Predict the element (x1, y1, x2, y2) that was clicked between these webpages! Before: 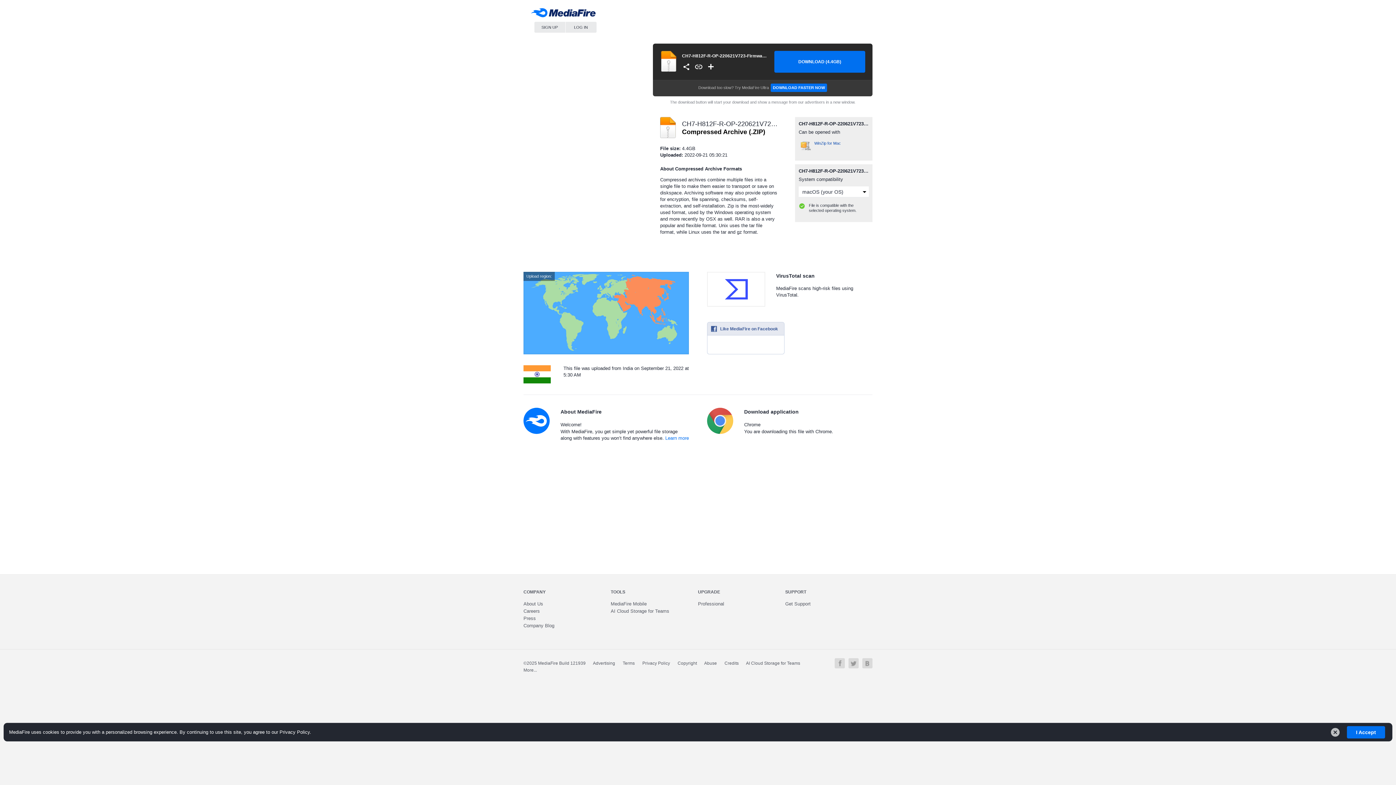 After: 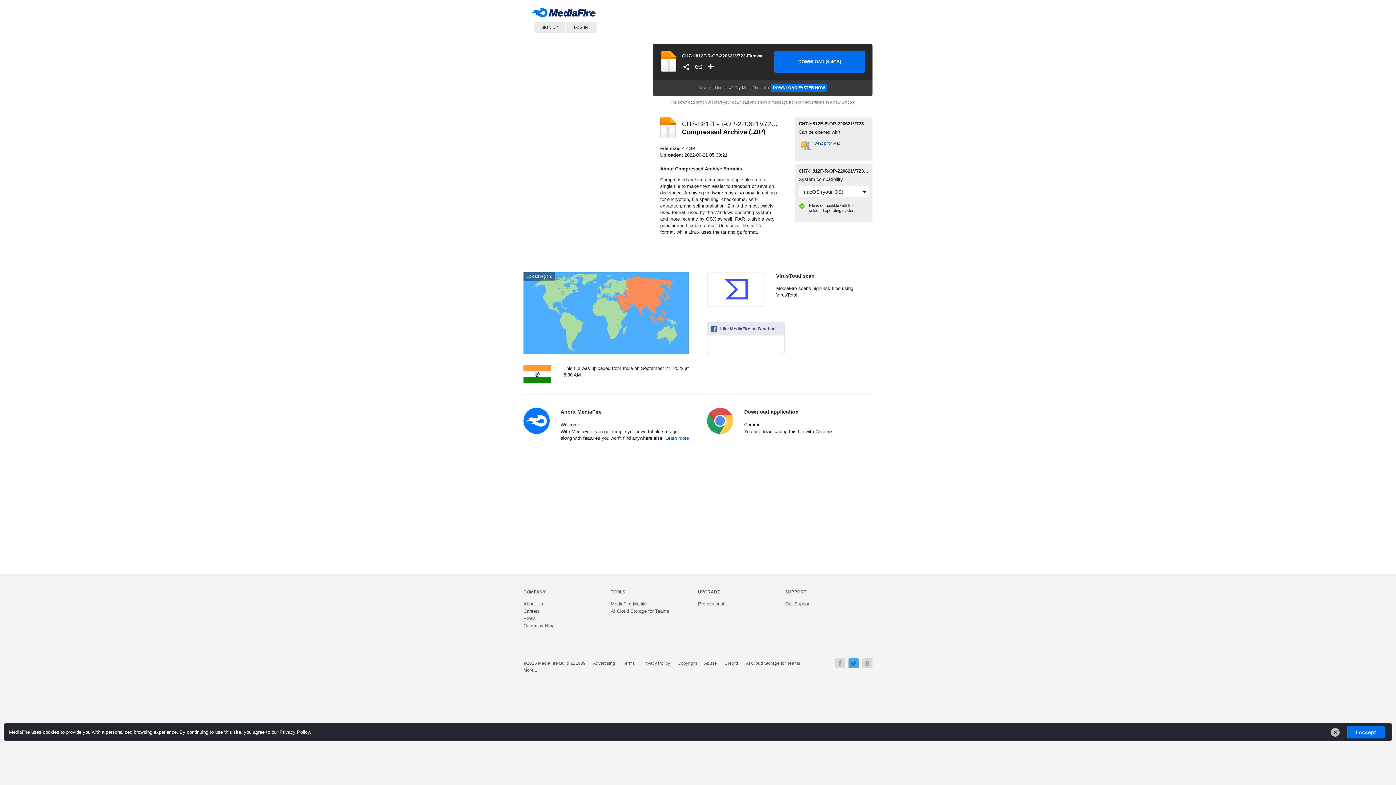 Action: bbox: (848, 658, 858, 668)